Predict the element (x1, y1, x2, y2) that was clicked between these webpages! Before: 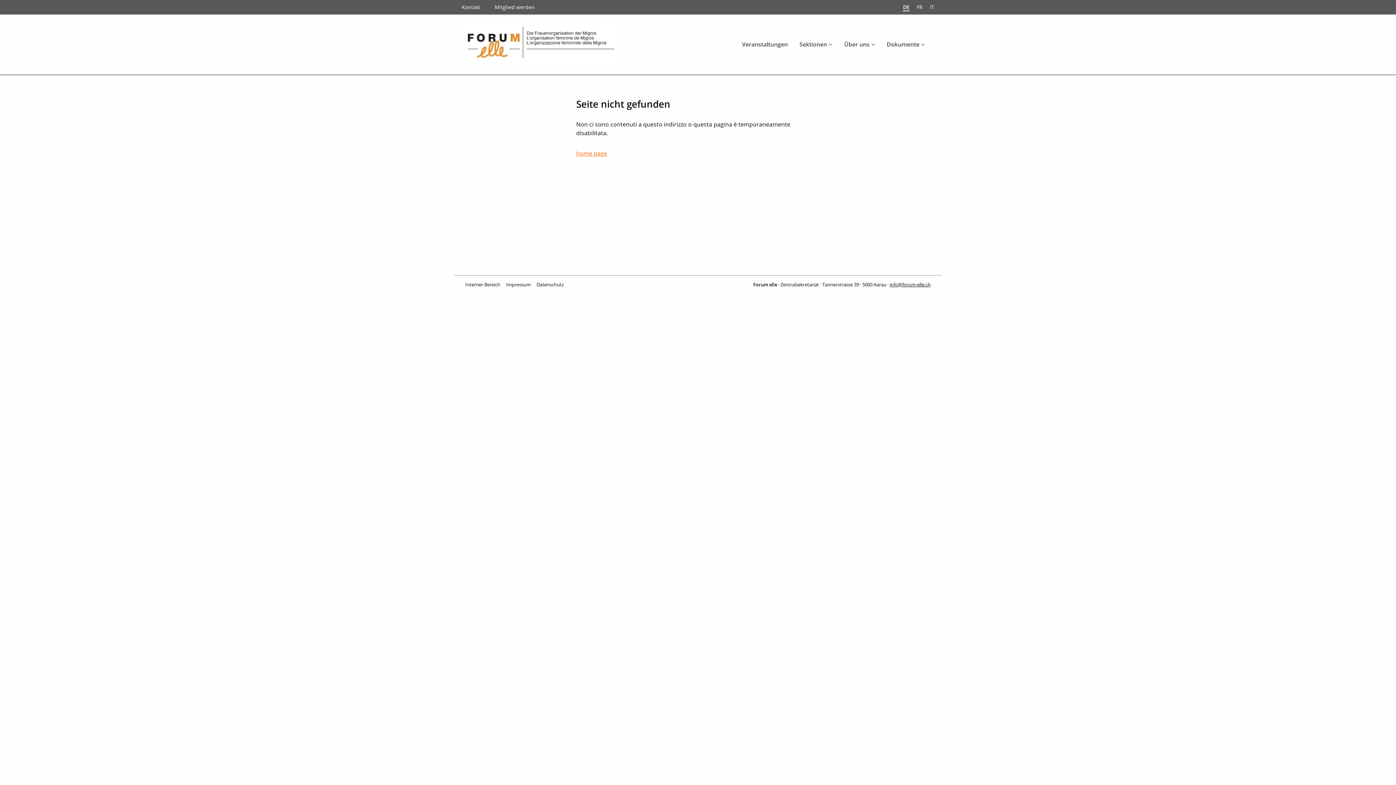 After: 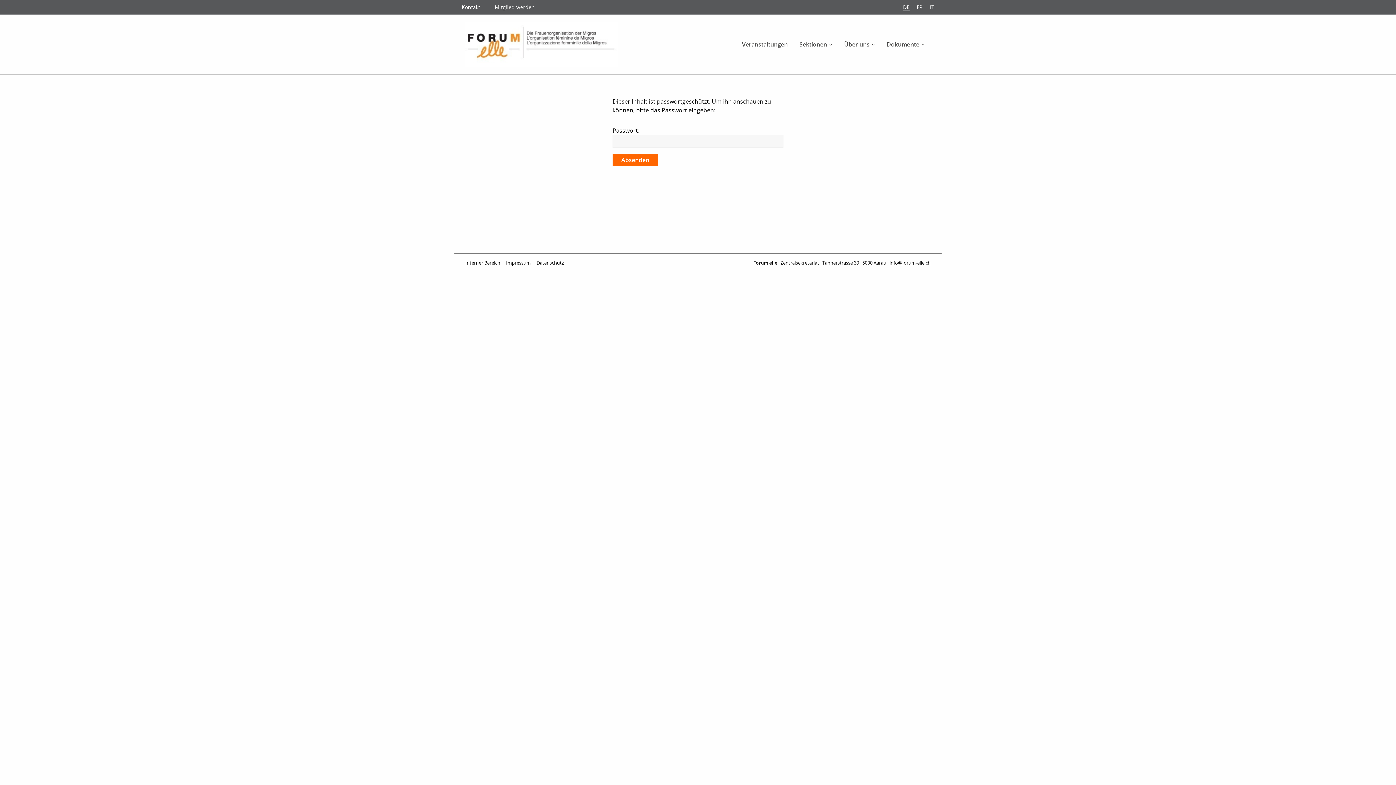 Action: label: Interner Bereich bbox: (465, 281, 500, 288)